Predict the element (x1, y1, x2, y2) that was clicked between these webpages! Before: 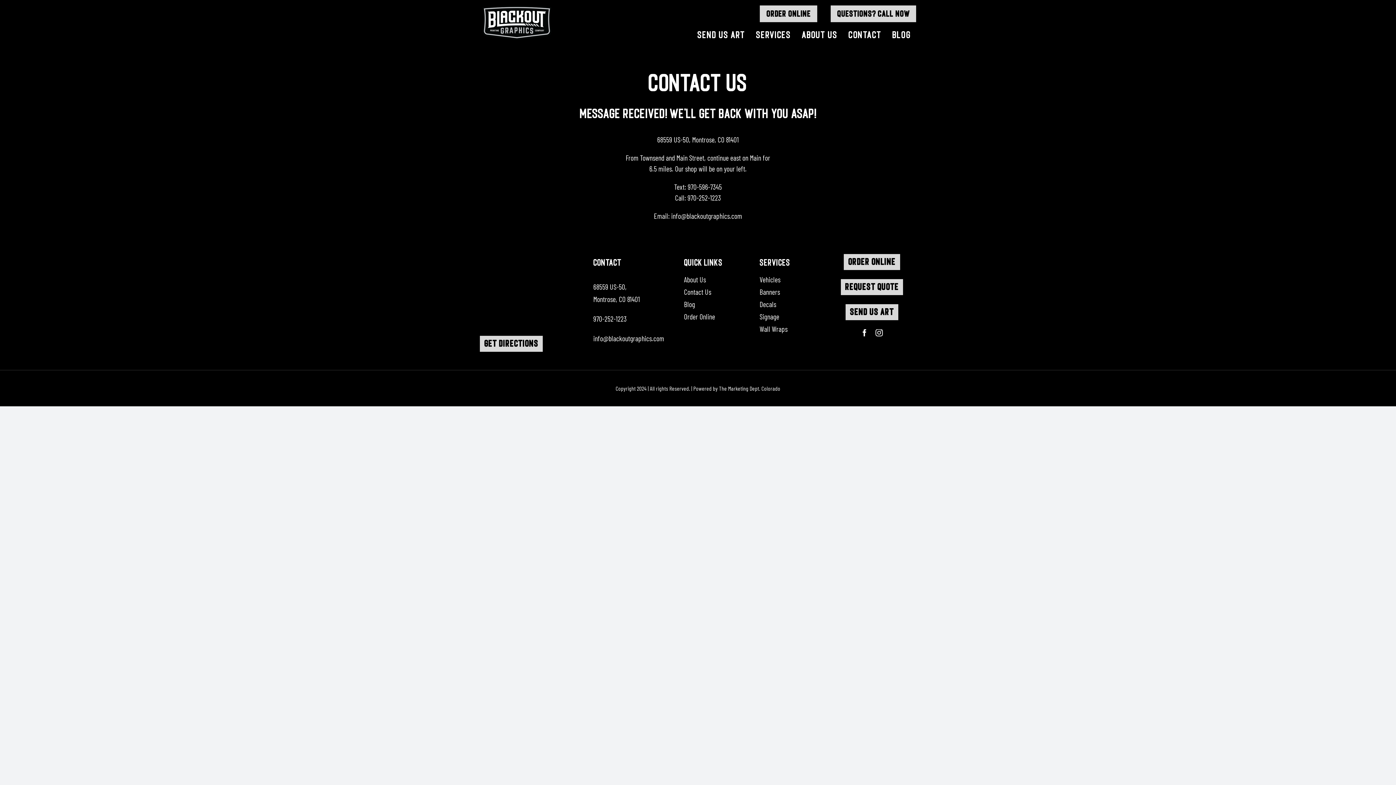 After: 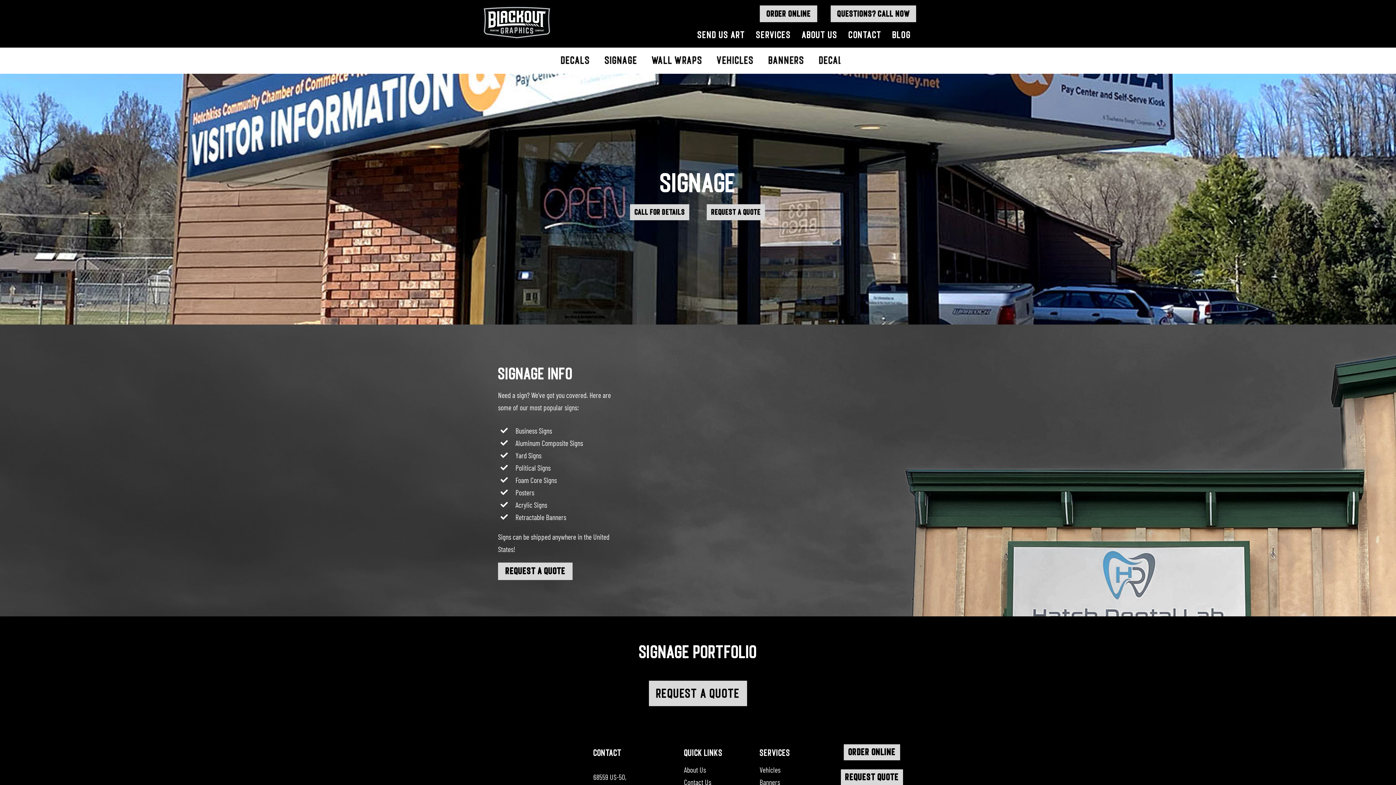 Action: label: Signage bbox: (759, 310, 818, 322)